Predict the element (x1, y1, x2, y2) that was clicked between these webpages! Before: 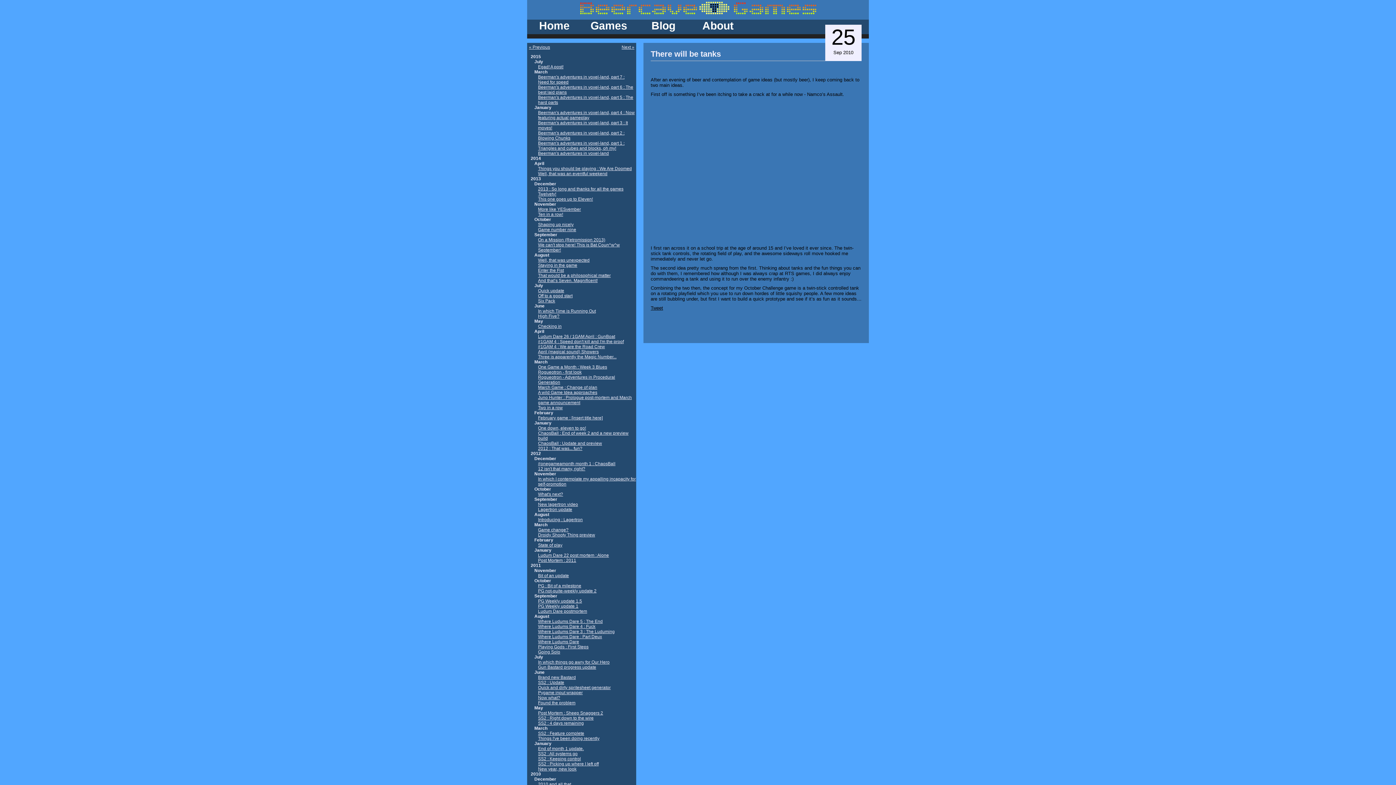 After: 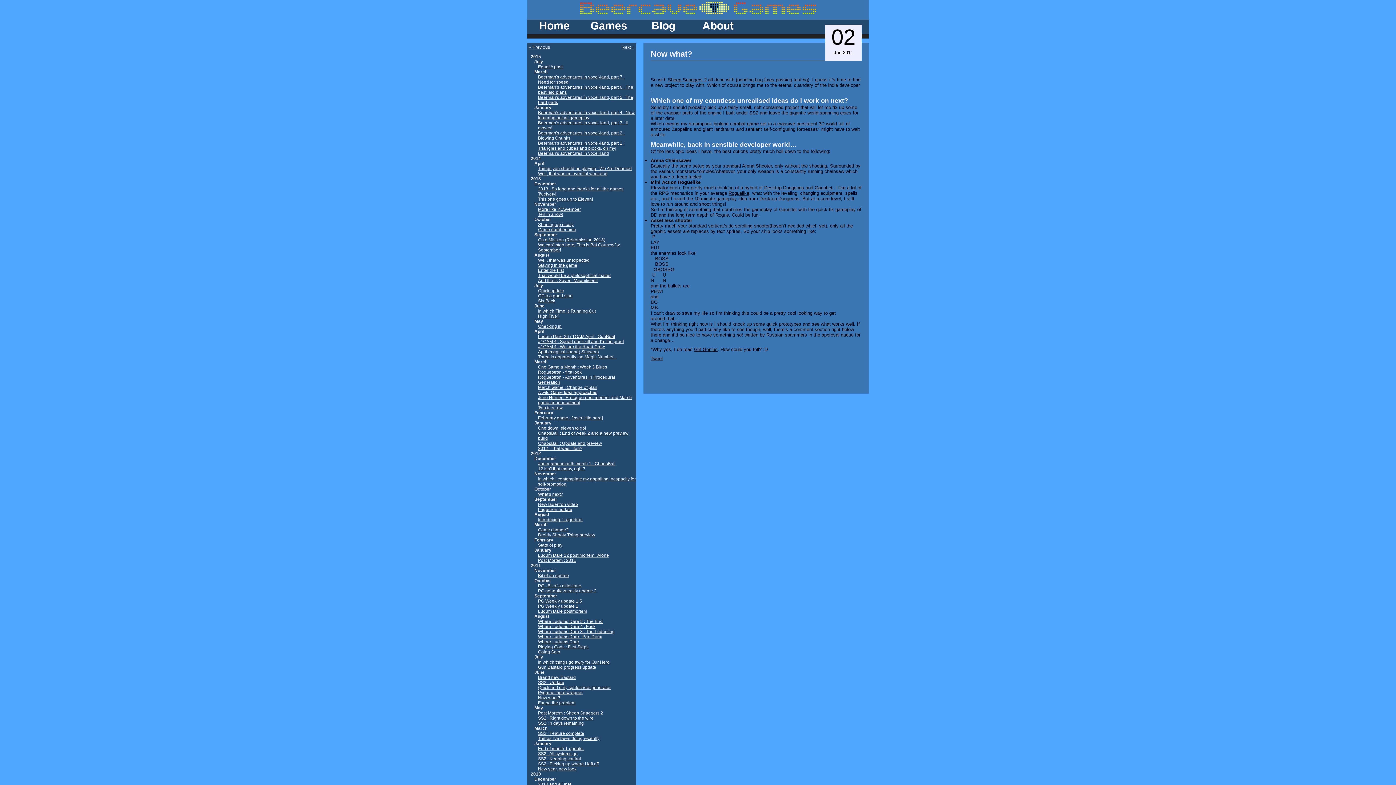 Action: bbox: (538, 695, 560, 700) label: Now what?